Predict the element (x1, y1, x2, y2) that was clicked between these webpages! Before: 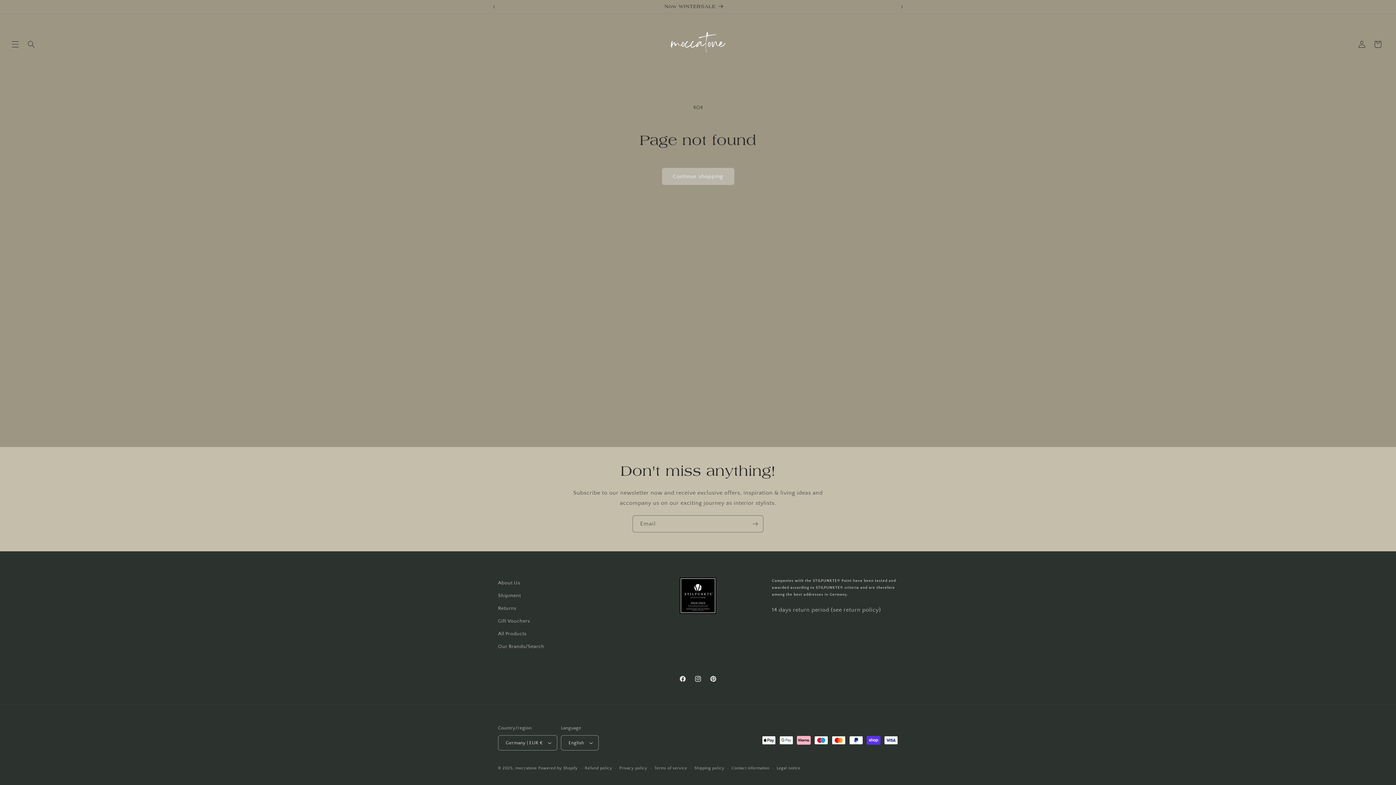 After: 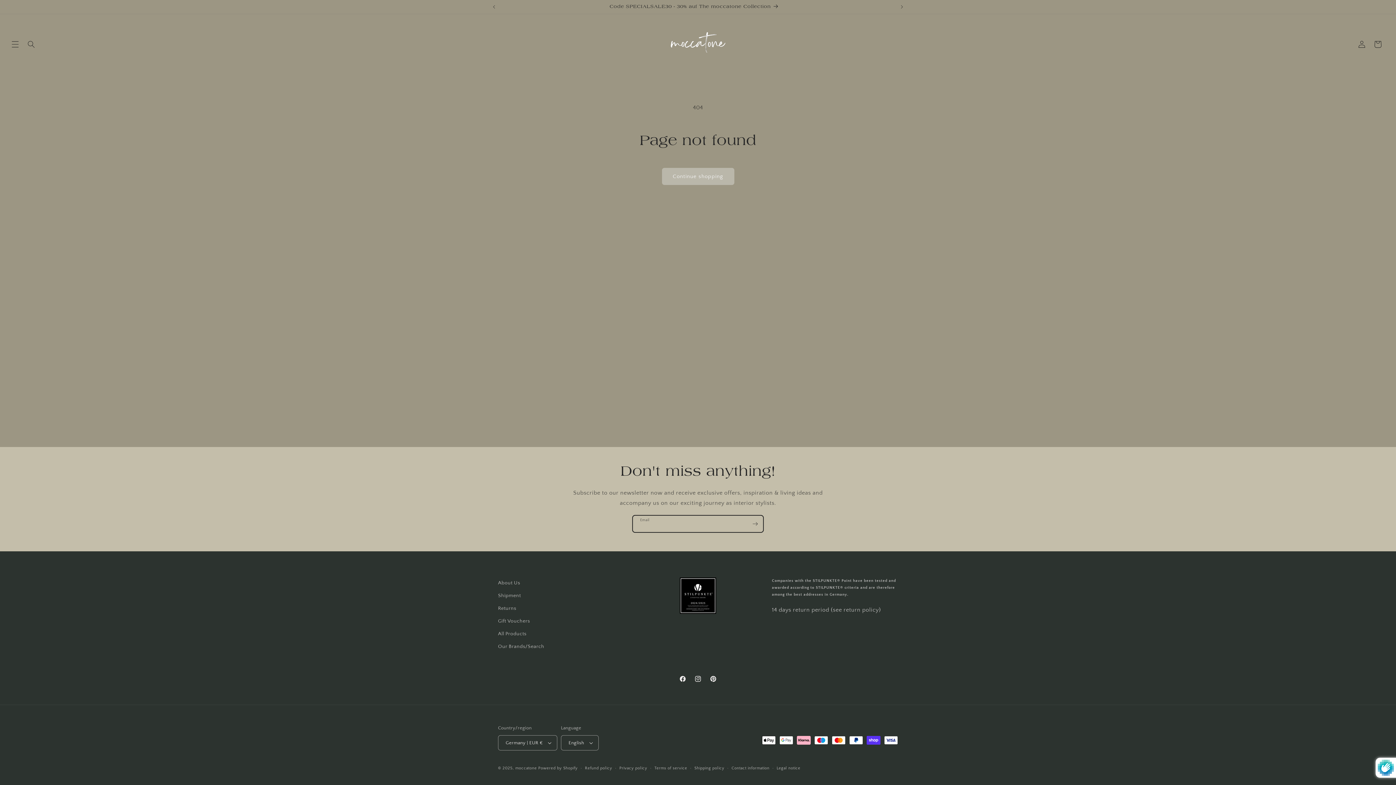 Action: label: Subscribe bbox: (747, 515, 763, 532)